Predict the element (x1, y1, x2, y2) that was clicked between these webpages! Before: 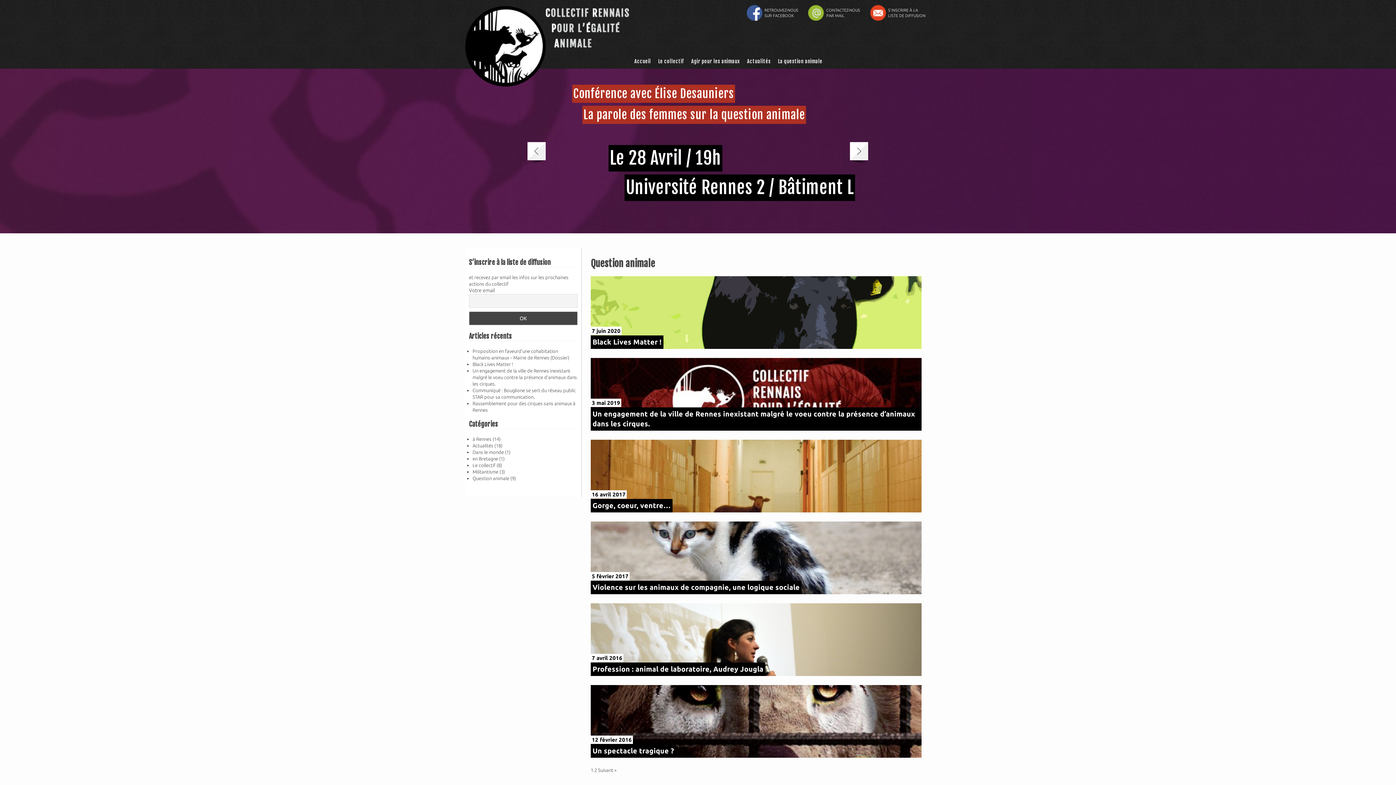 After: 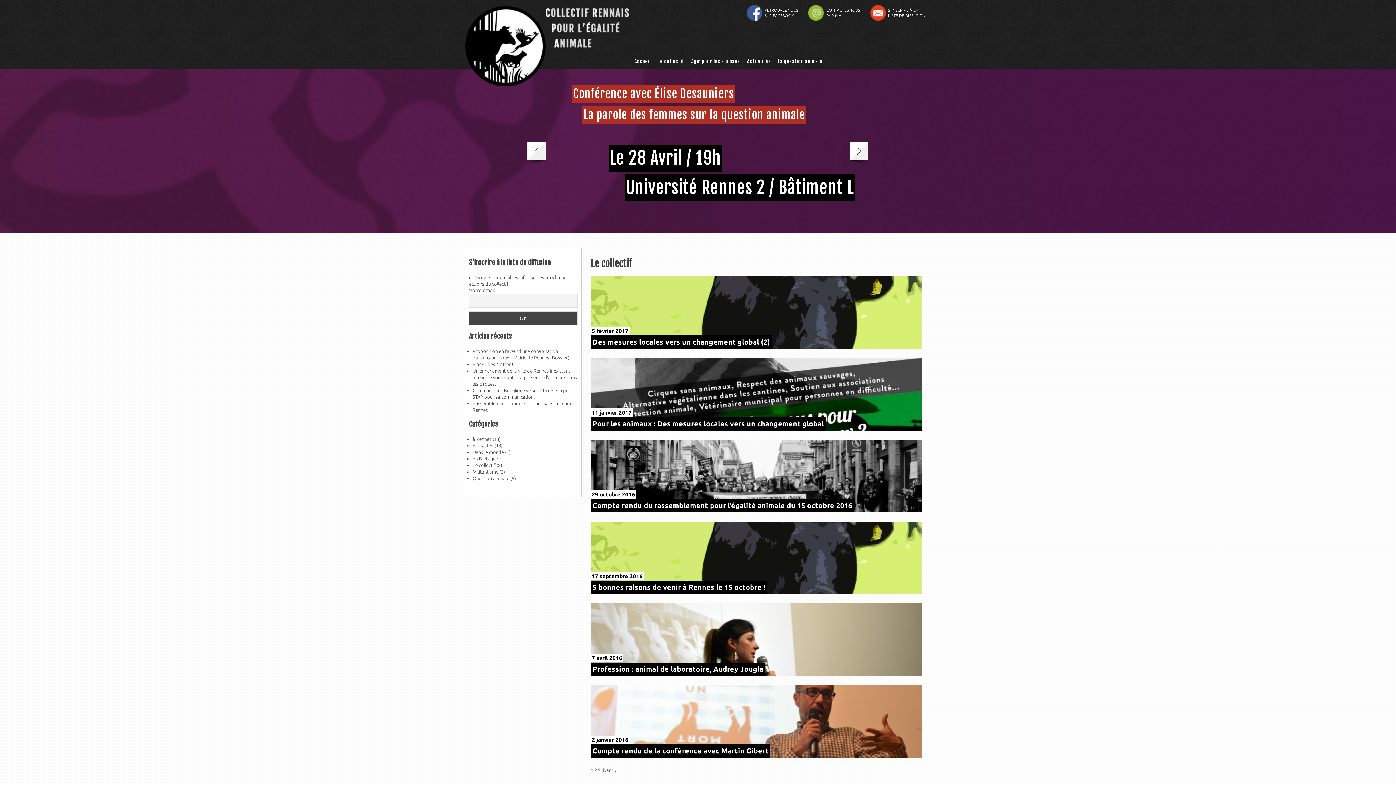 Action: label: Le collectif bbox: (472, 462, 495, 468)